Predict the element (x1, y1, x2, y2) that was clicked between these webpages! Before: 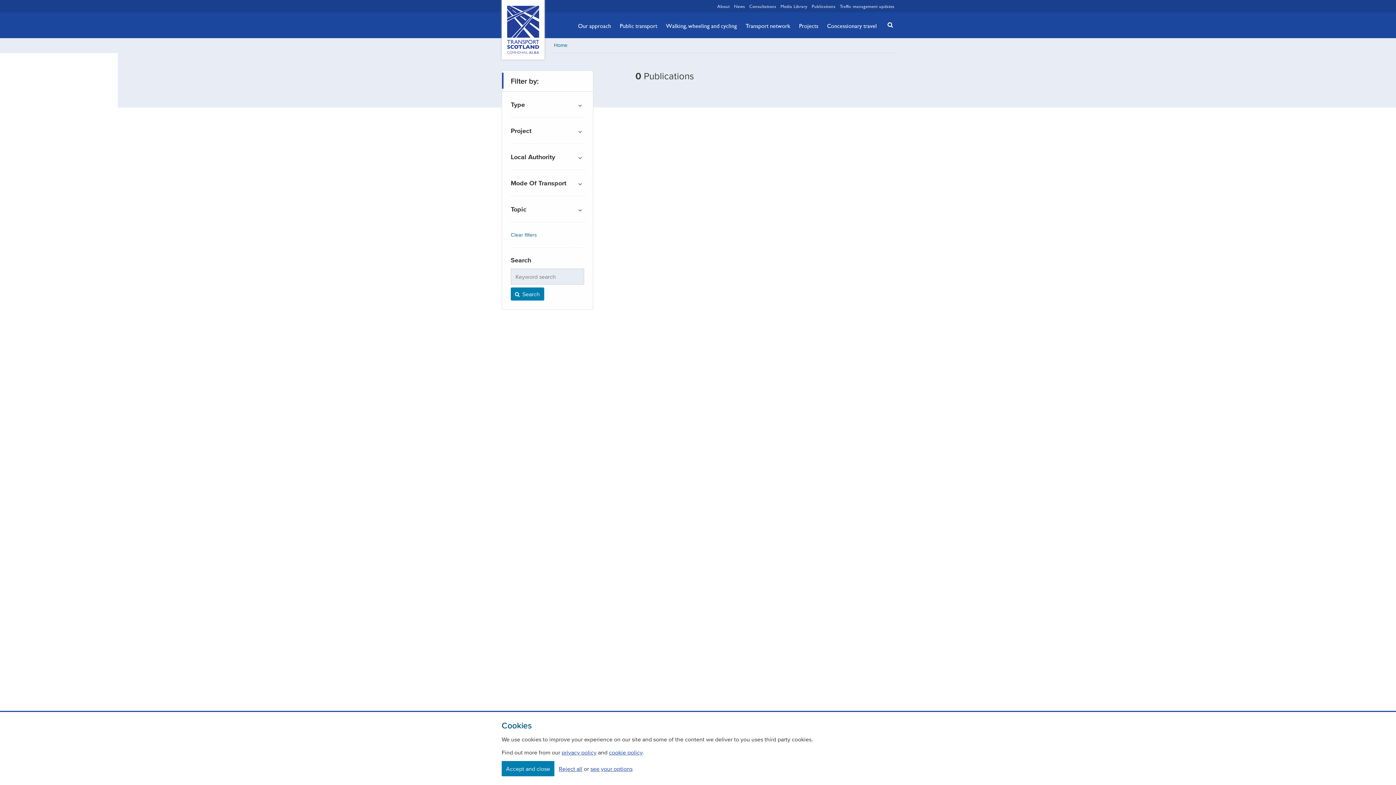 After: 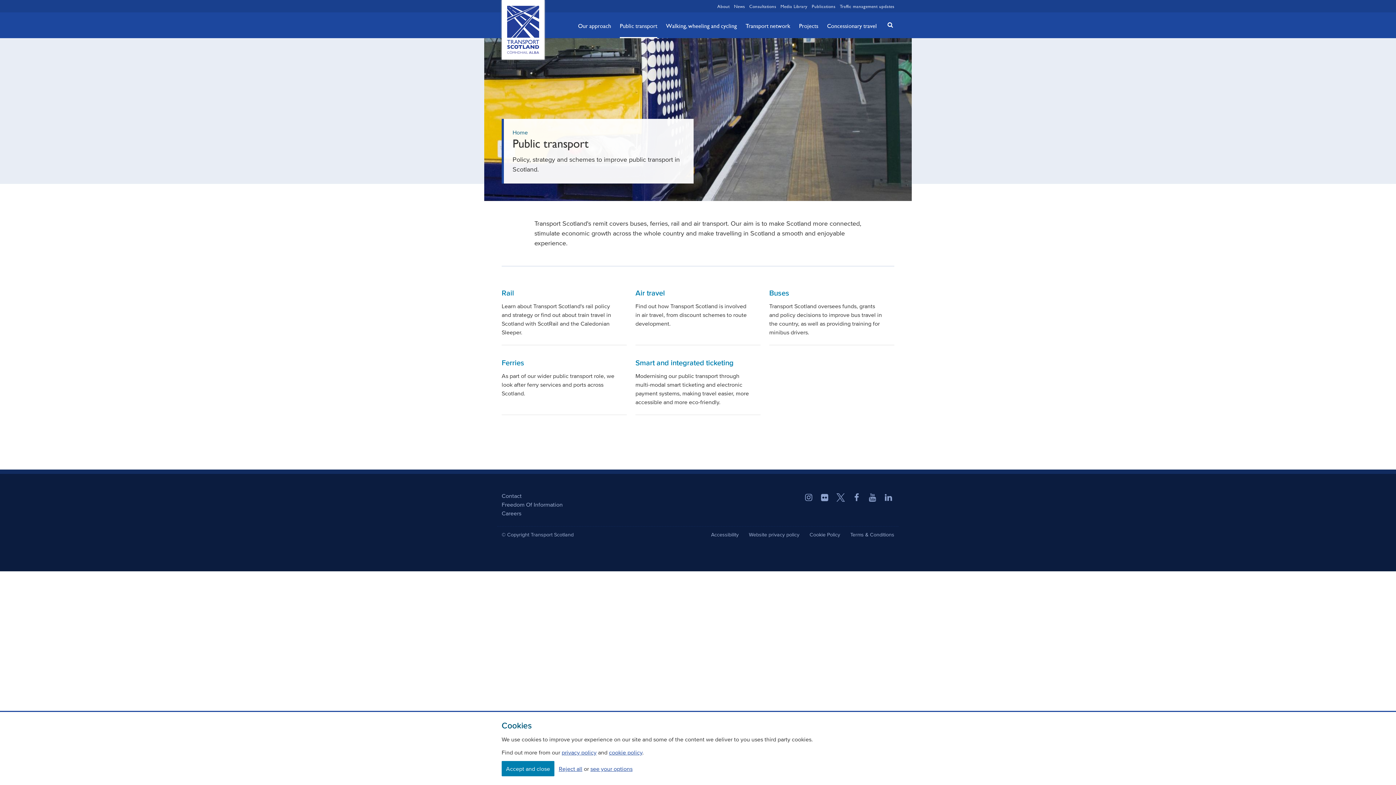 Action: label: Public transport bbox: (620, 13, 657, 38)